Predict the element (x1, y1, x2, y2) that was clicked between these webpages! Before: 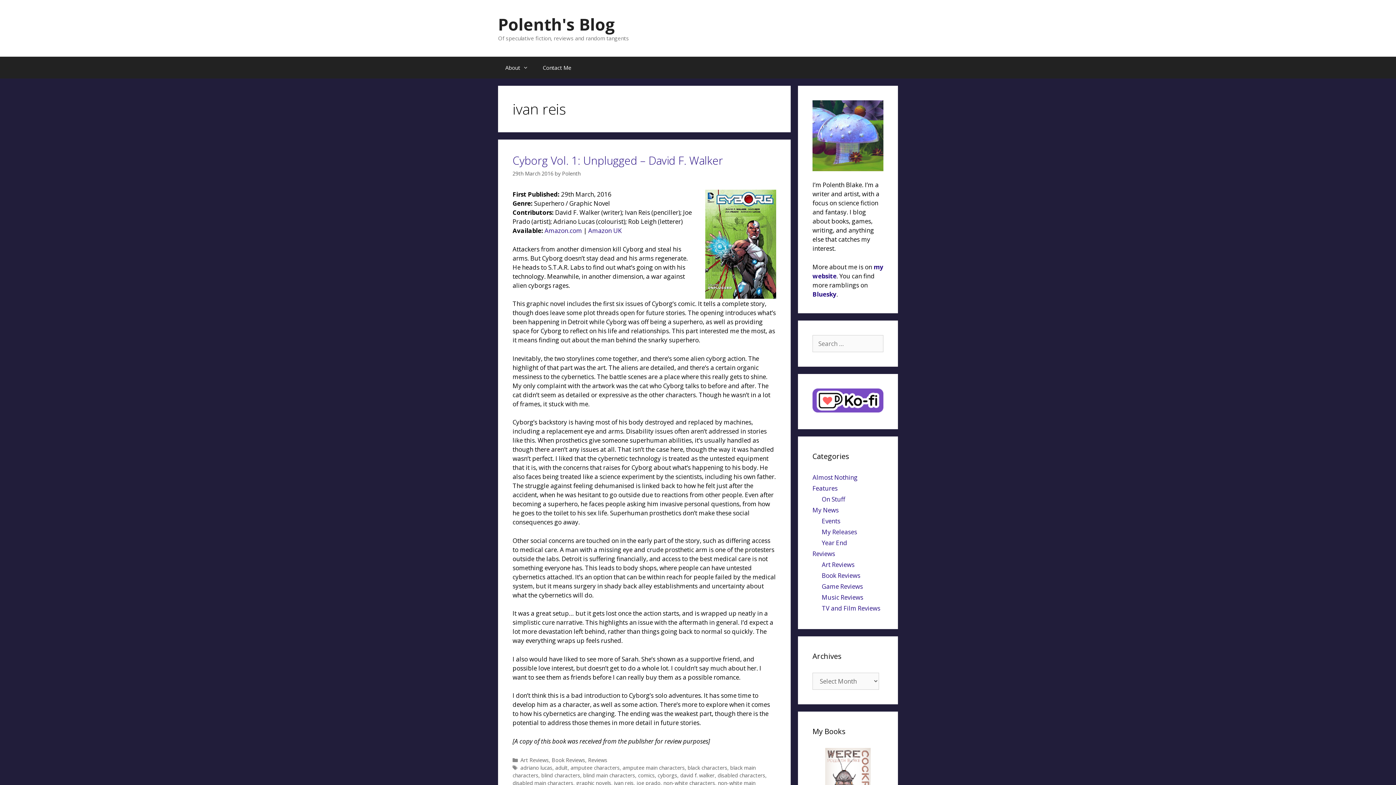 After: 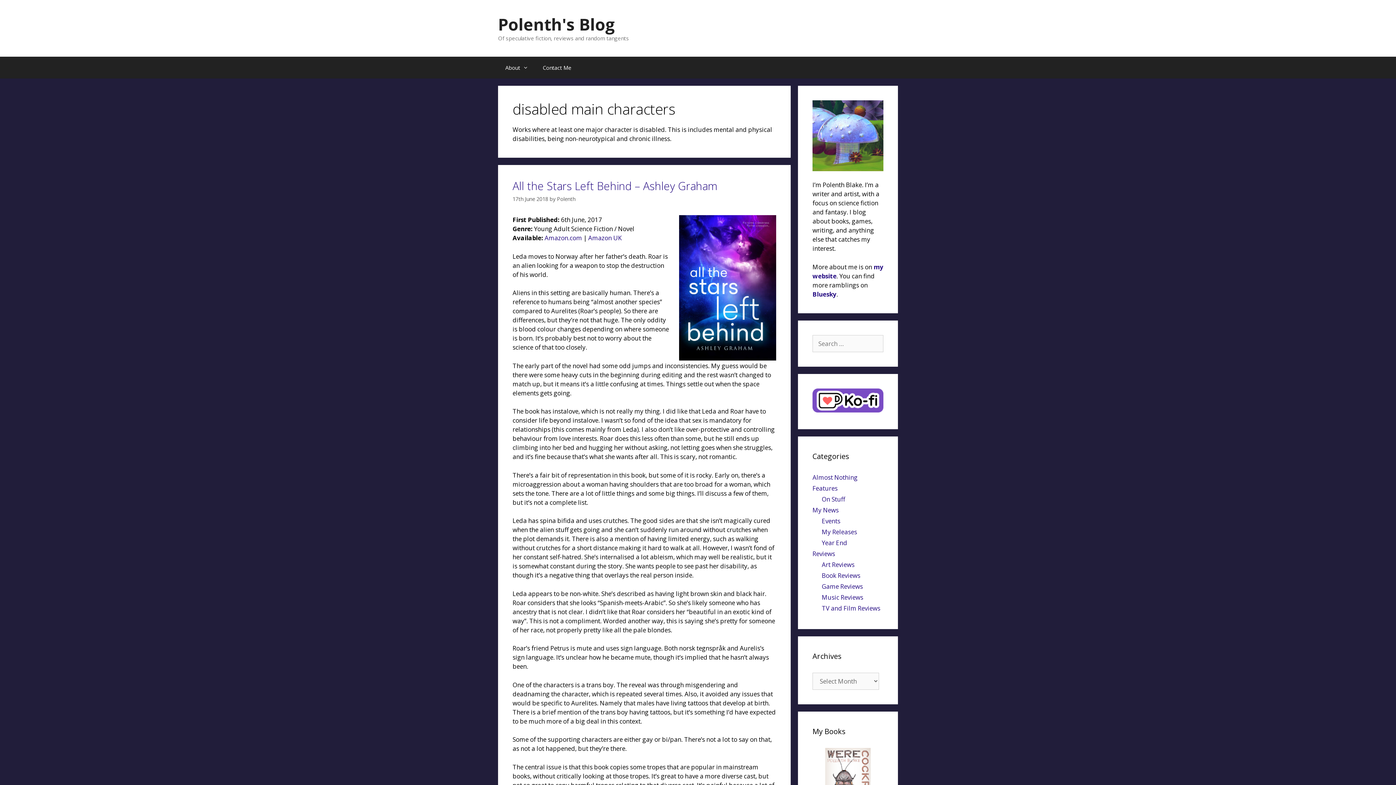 Action: label: disabled main characters bbox: (512, 779, 573, 786)